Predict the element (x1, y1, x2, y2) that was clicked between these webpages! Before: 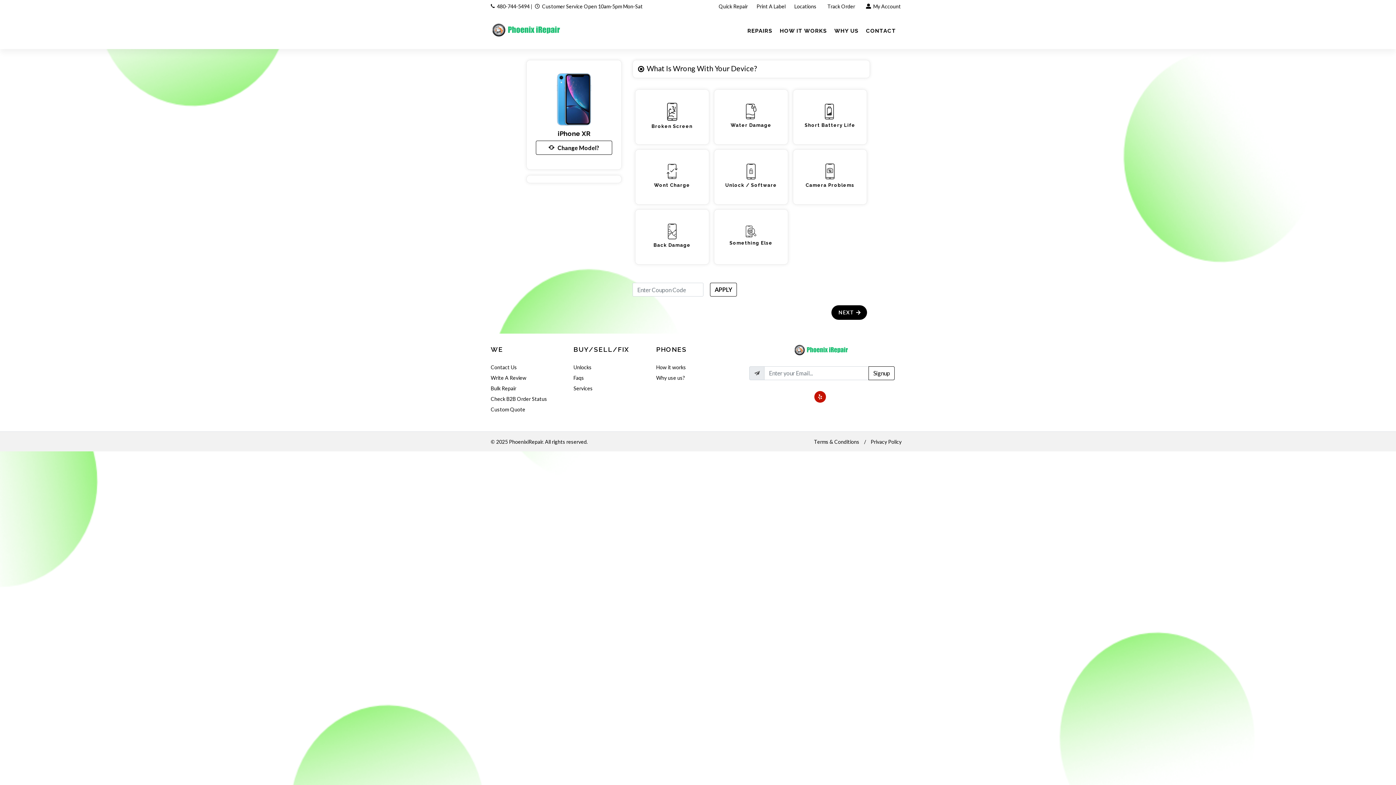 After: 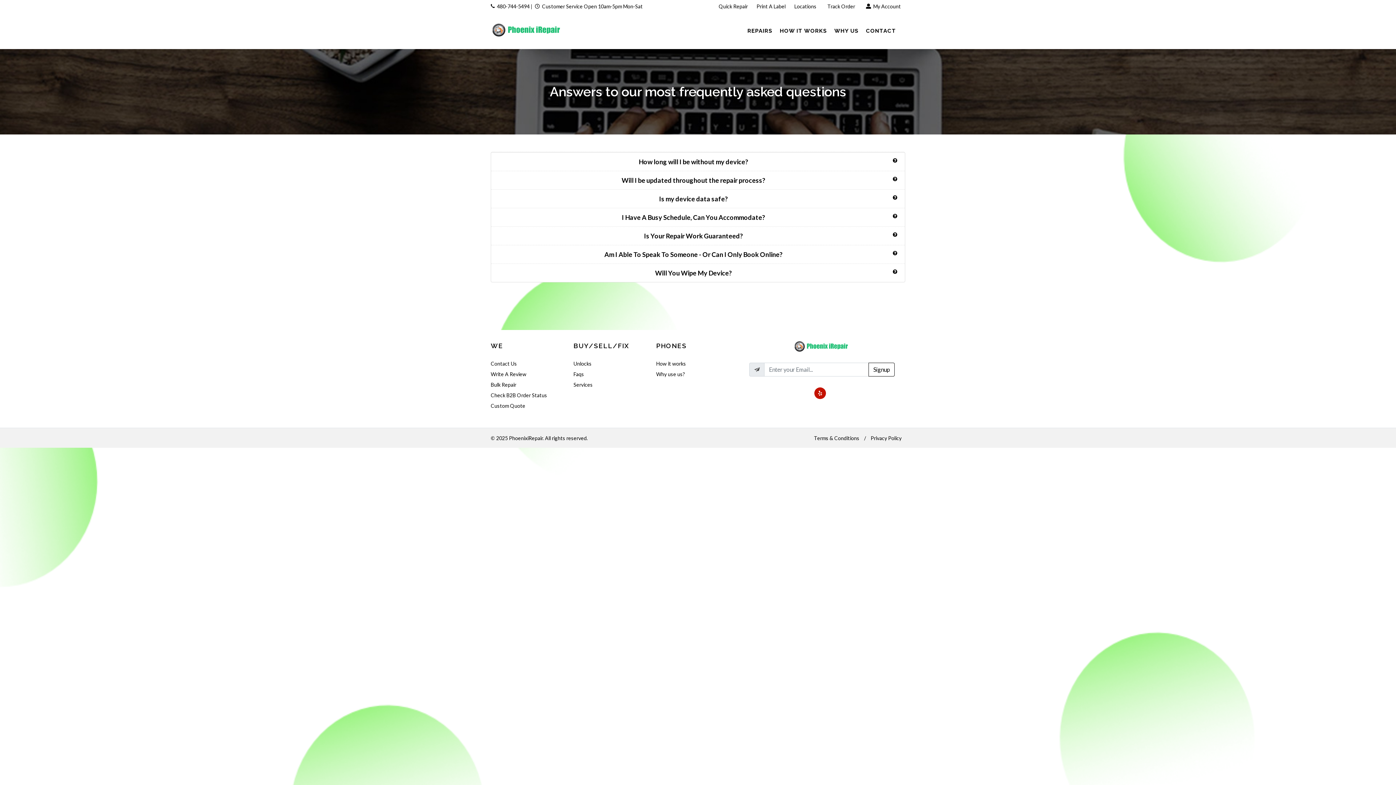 Action: bbox: (573, 374, 585, 381) label: Faqs